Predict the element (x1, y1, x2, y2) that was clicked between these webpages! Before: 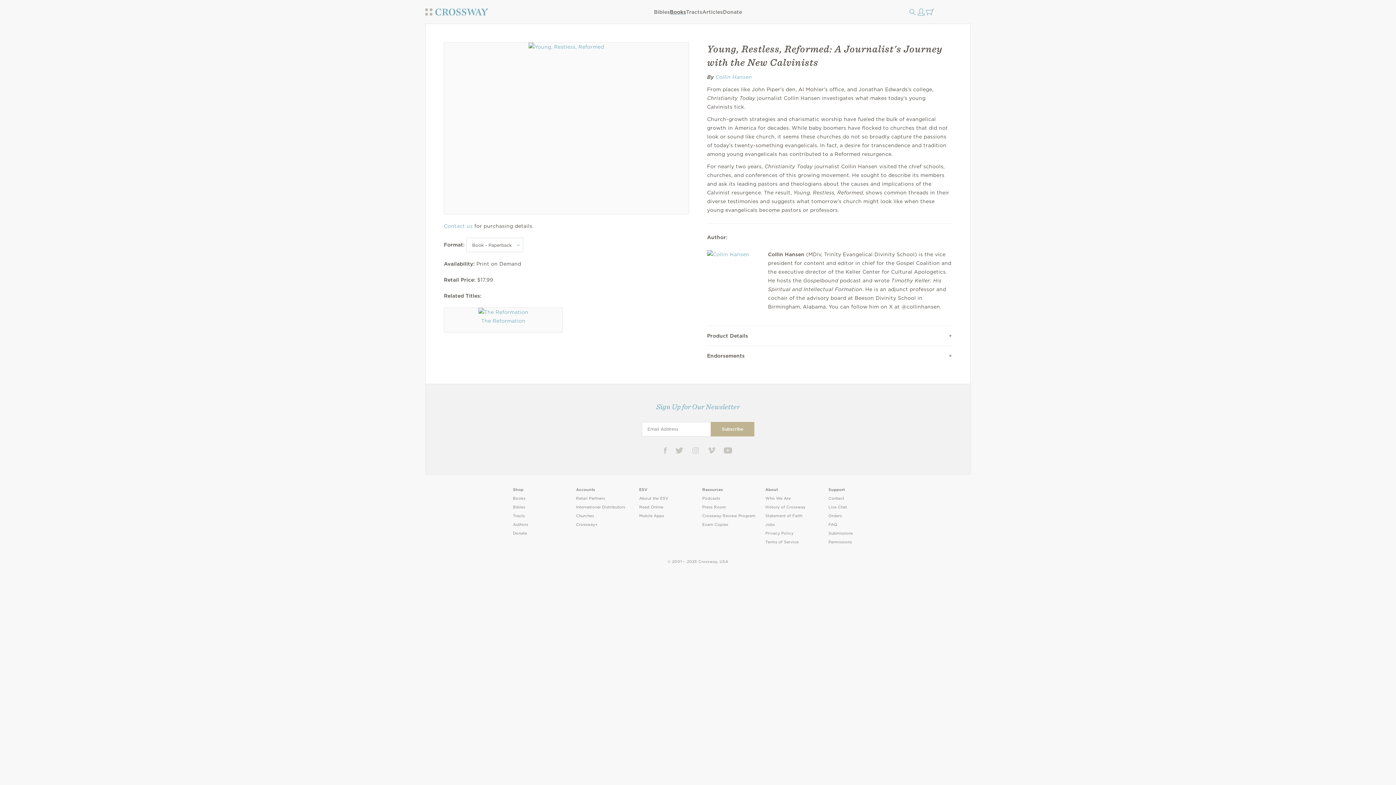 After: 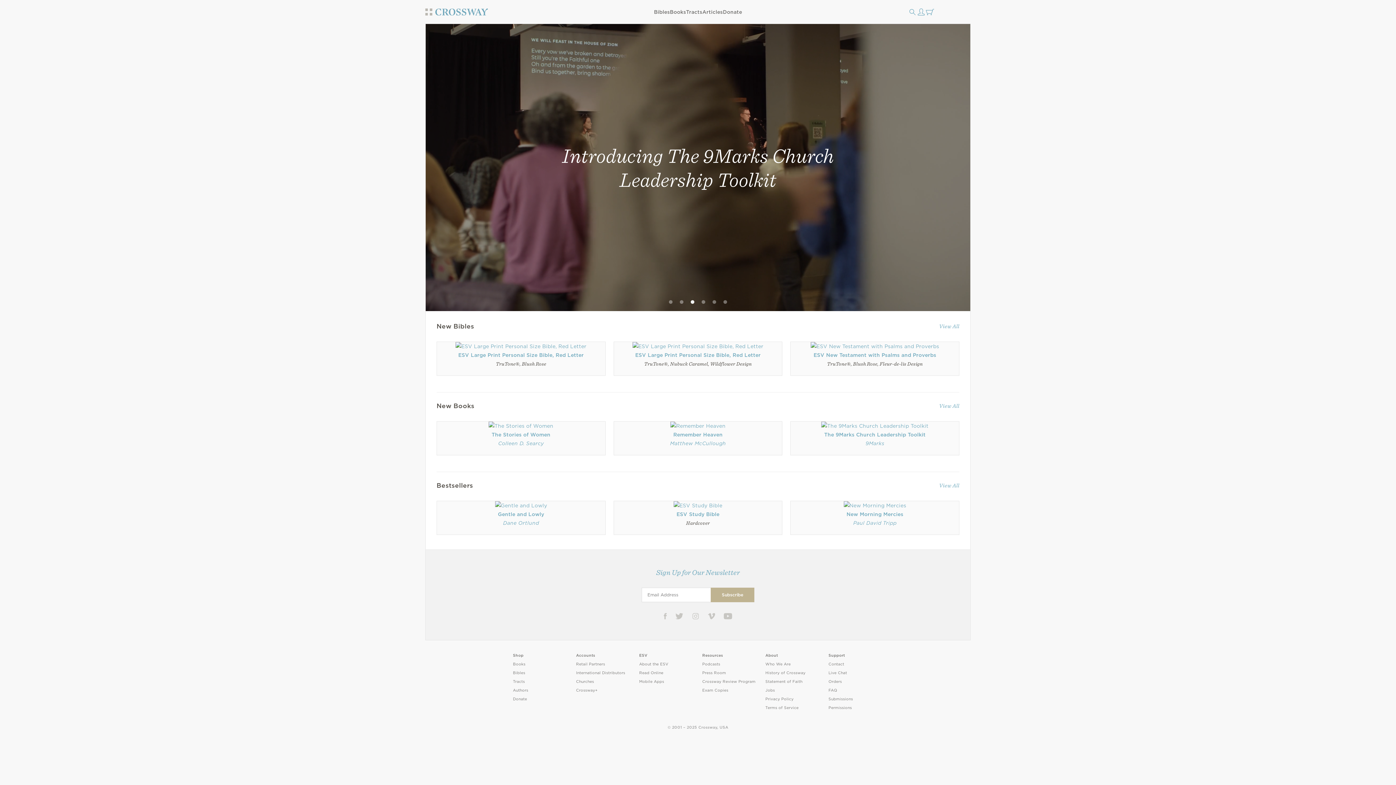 Action: bbox: (425, 8, 488, 15)